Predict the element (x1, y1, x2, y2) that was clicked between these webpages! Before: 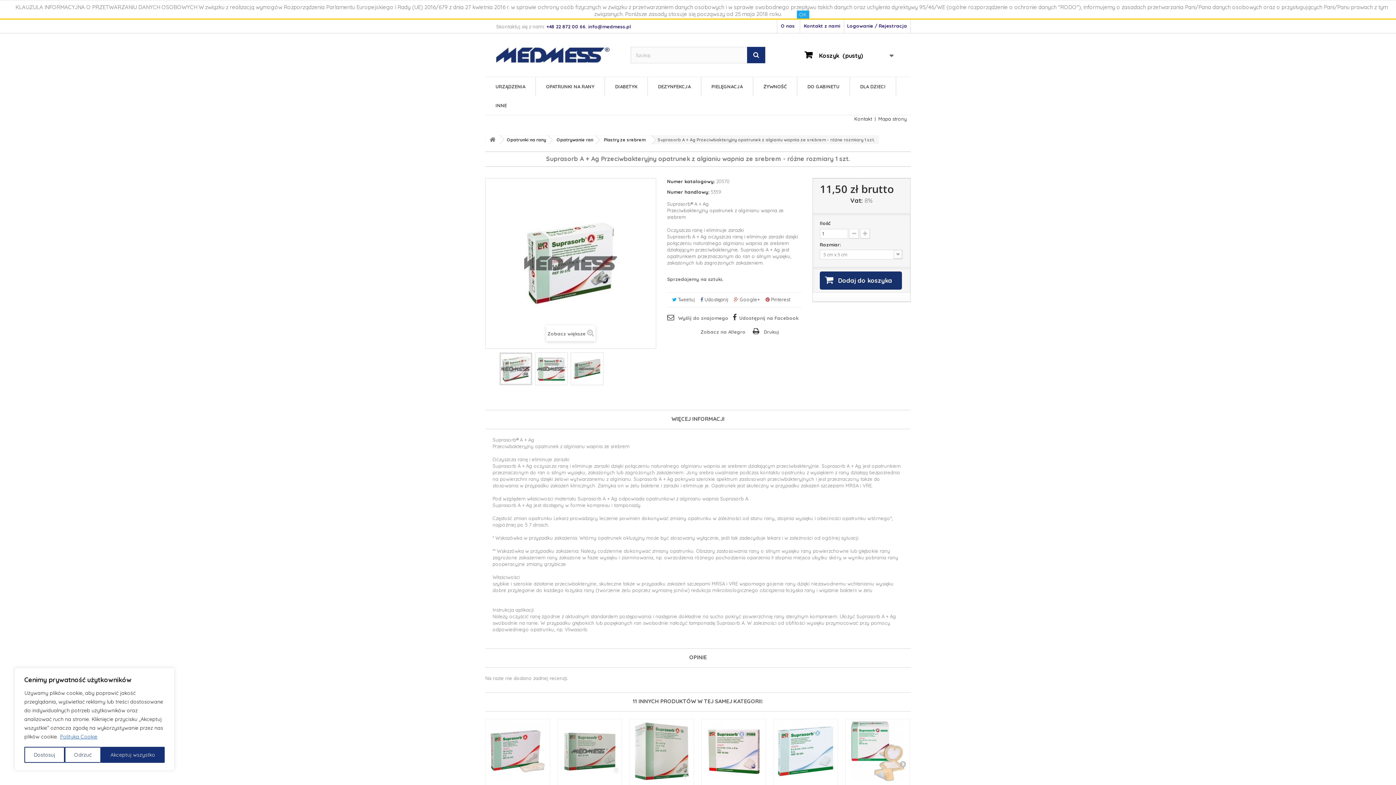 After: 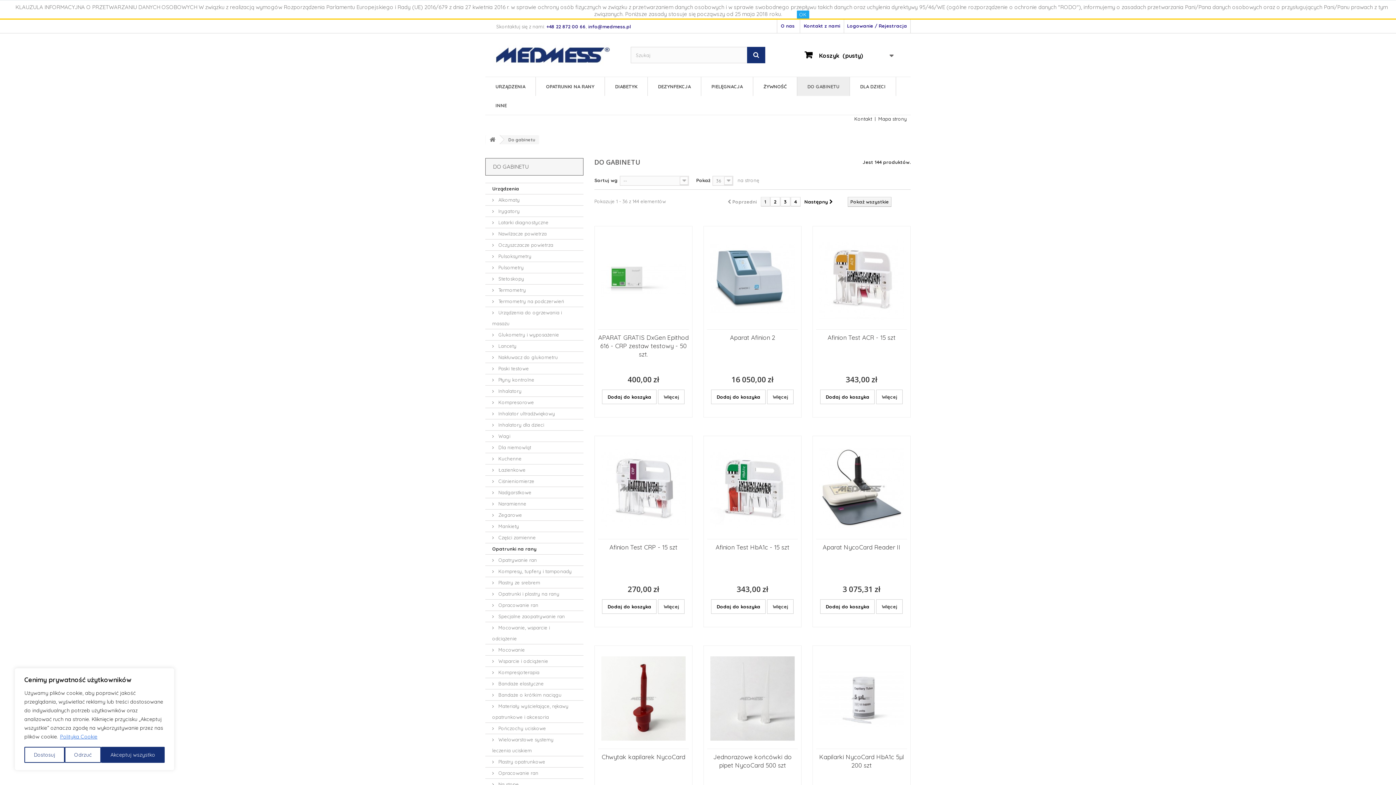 Action: bbox: (797, 77, 849, 96) label: DO GABINETU